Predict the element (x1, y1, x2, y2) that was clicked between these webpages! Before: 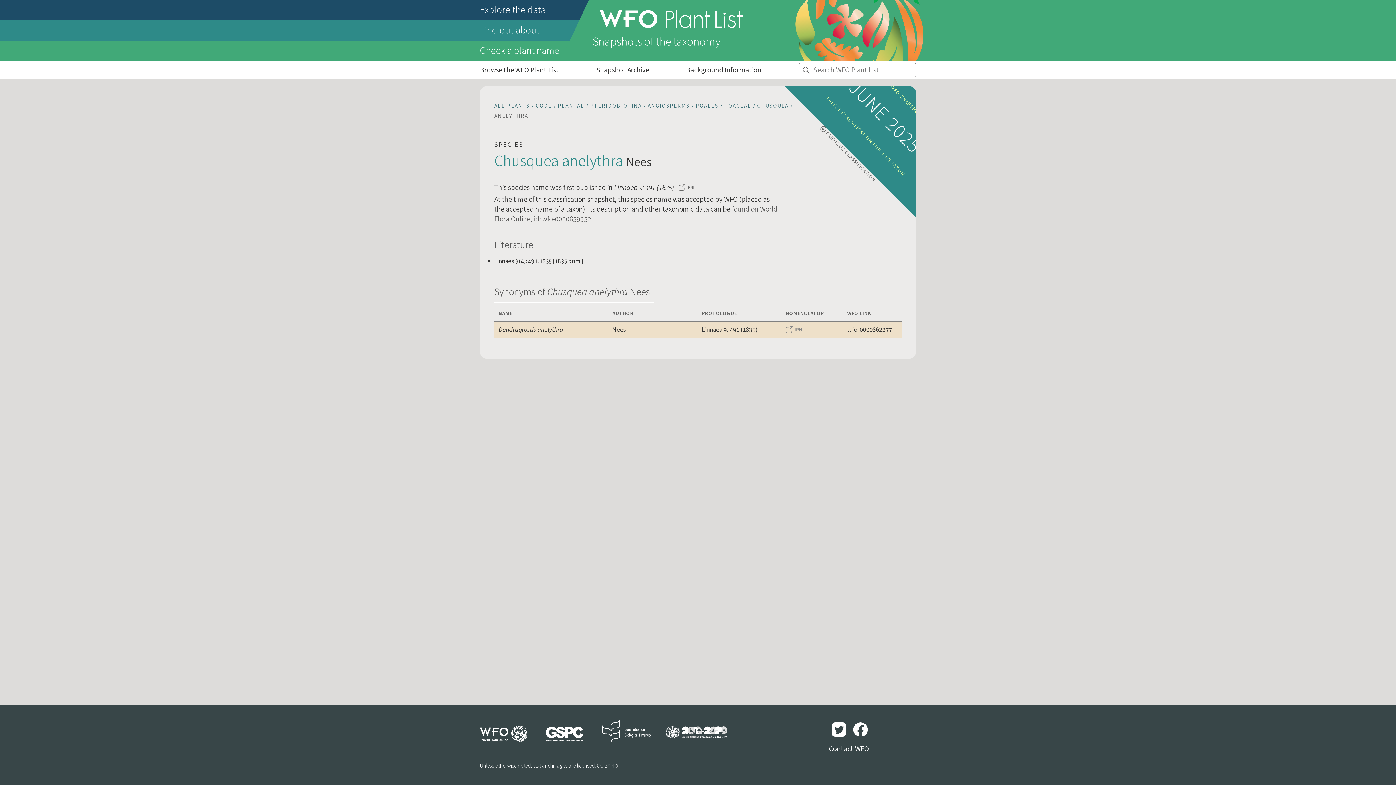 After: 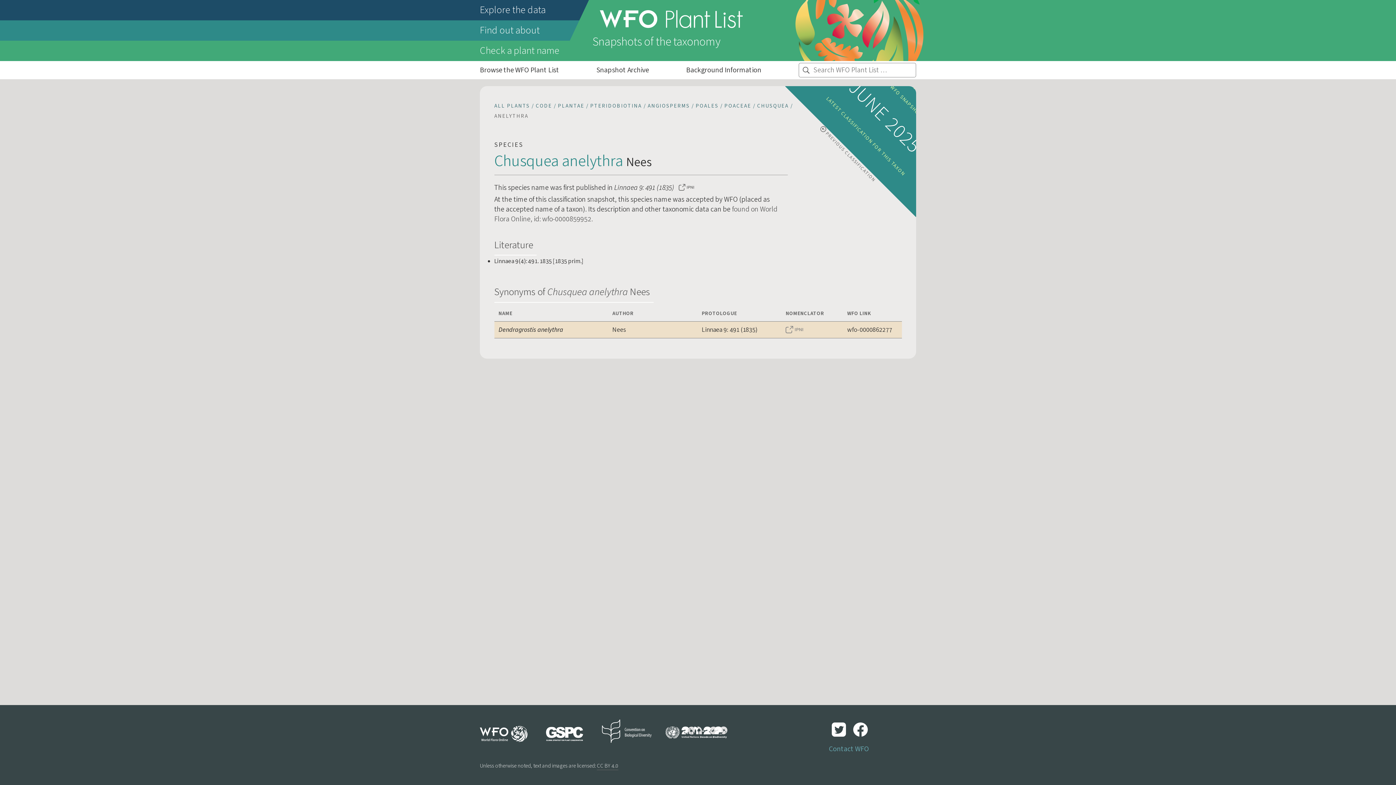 Action: label: Contact WFO bbox: (829, 744, 869, 754)